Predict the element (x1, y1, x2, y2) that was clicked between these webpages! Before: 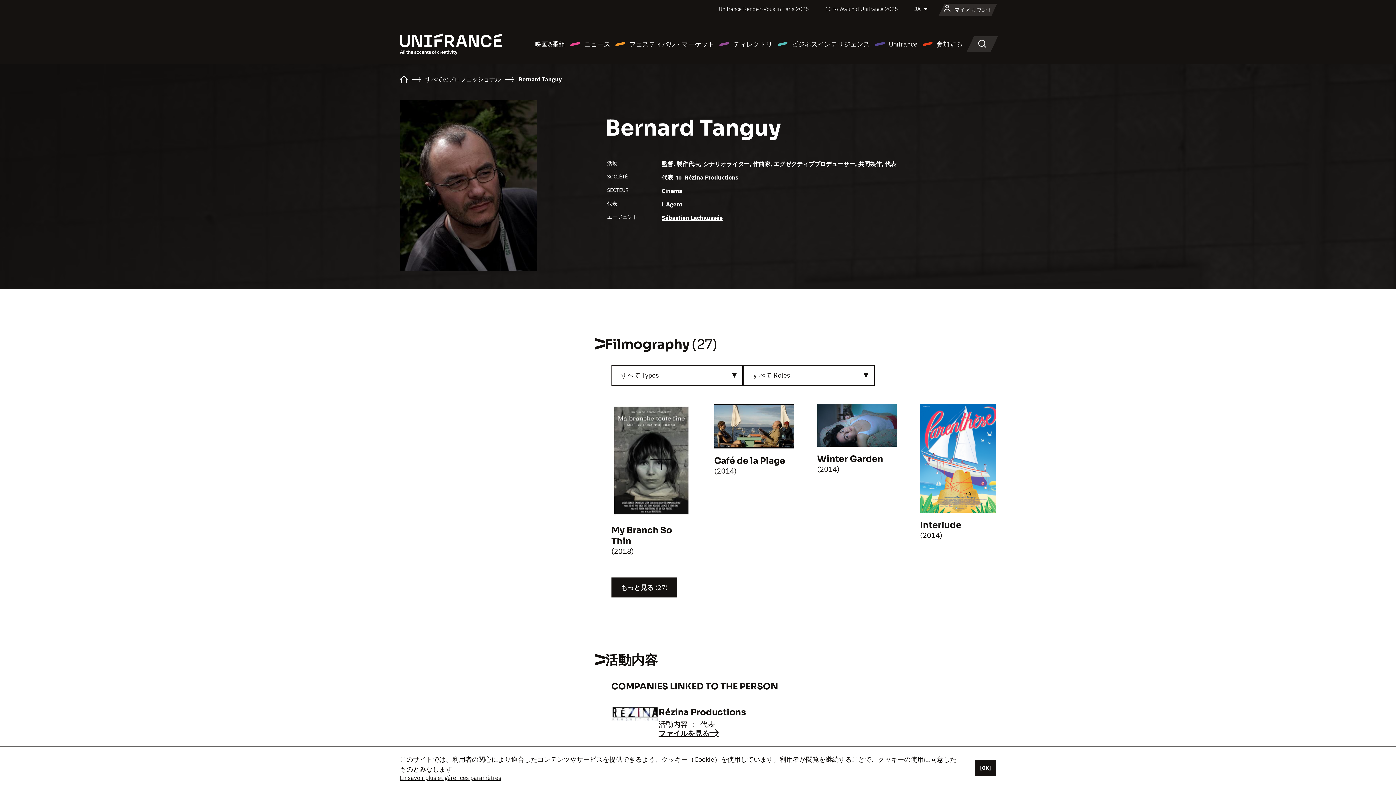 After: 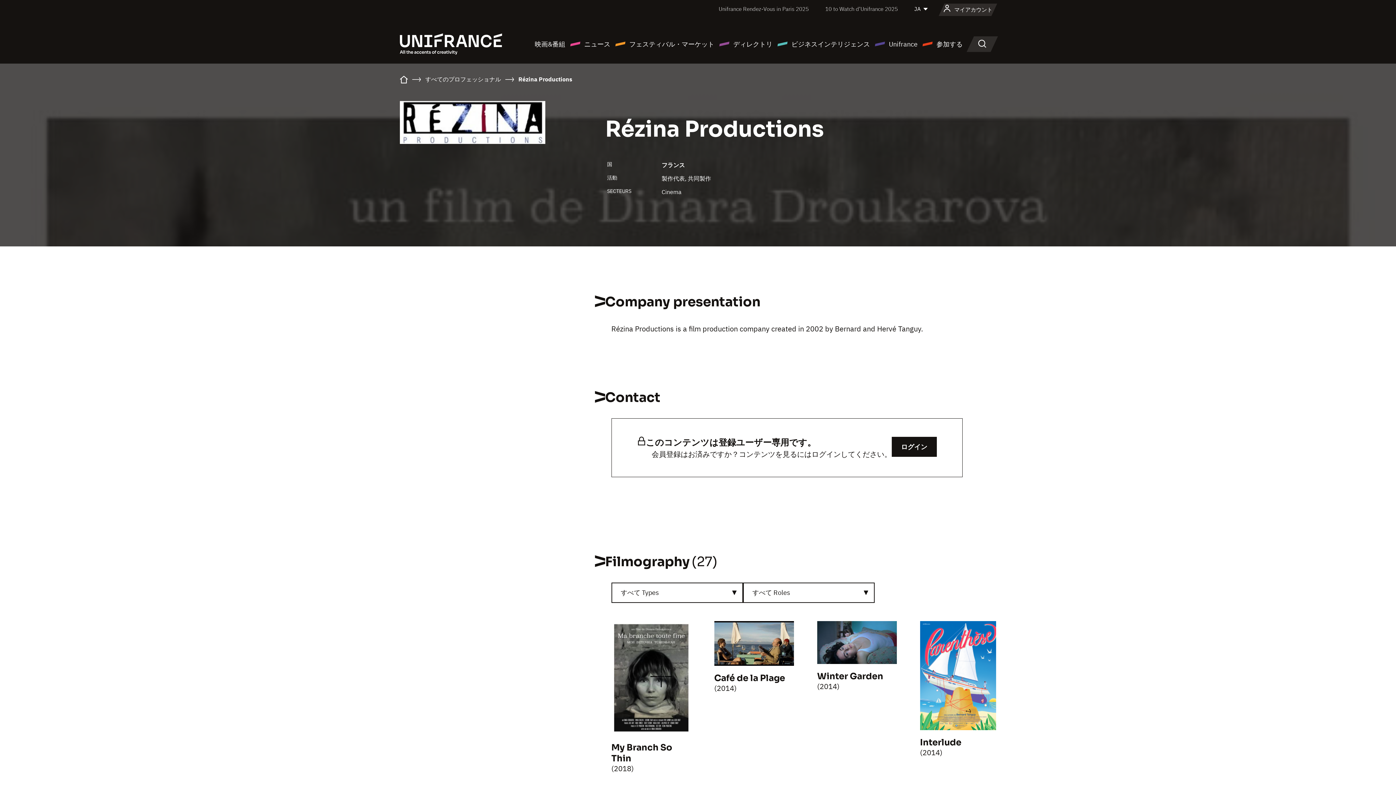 Action: label: ファイルを見る bbox: (658, 729, 746, 738)